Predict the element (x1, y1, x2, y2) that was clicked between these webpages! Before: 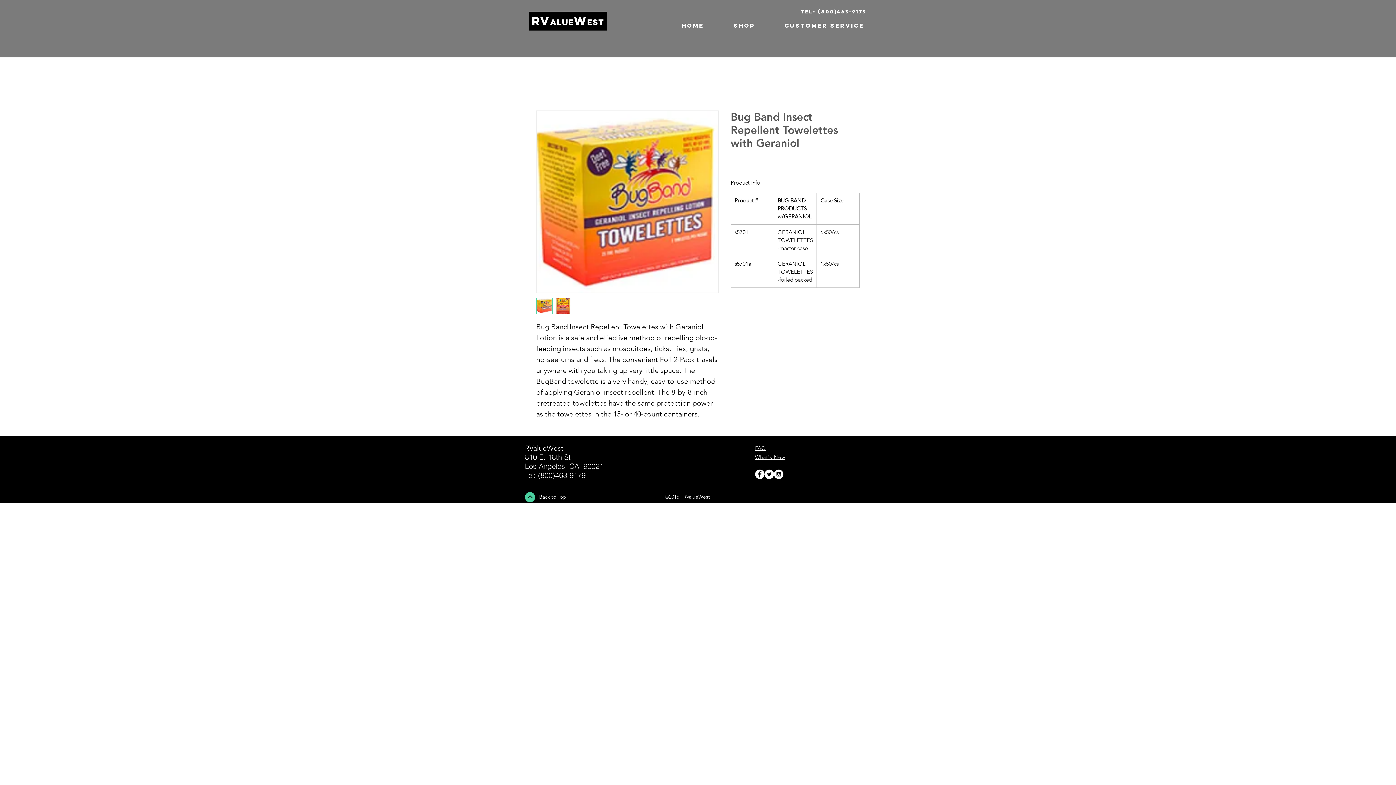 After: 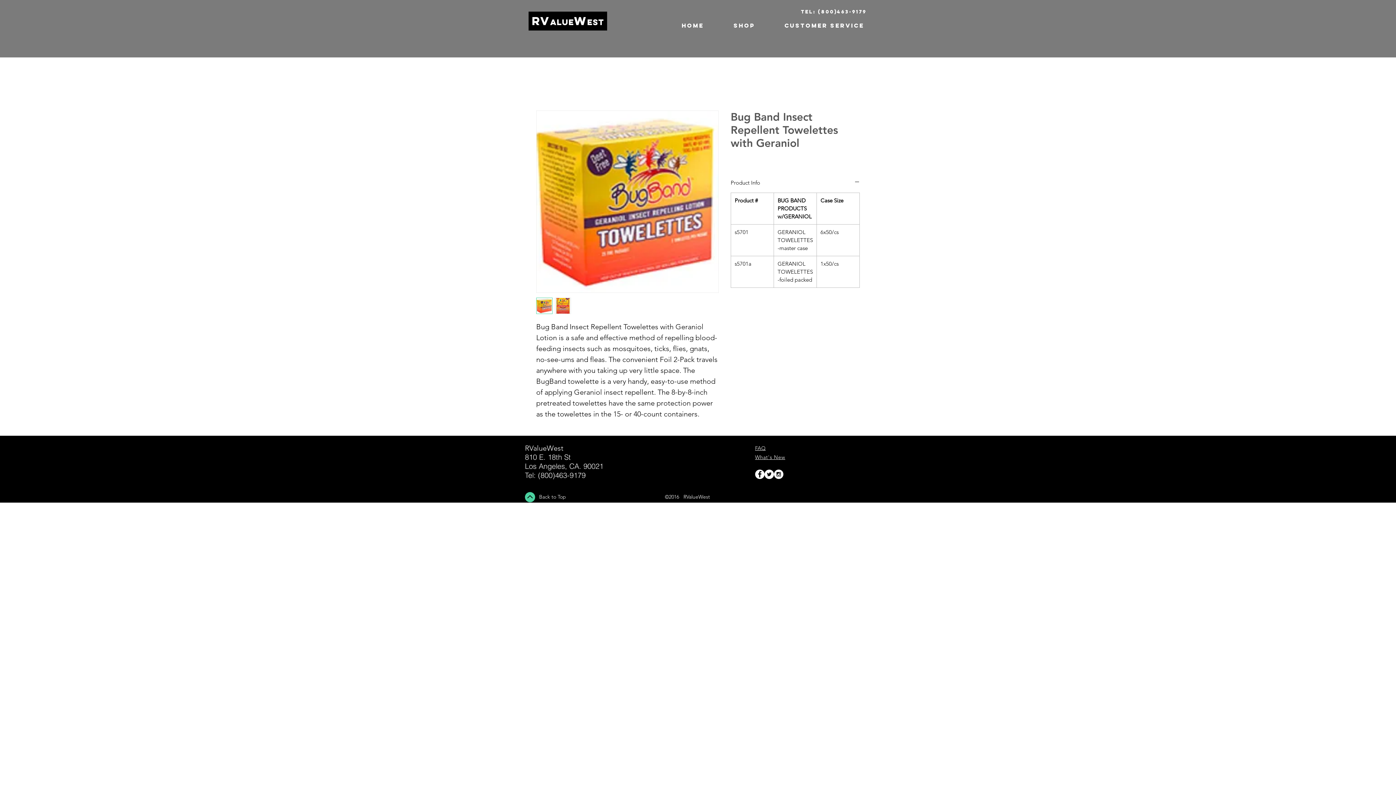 Action: bbox: (755, 469, 764, 479) label: Facebook - White Circle